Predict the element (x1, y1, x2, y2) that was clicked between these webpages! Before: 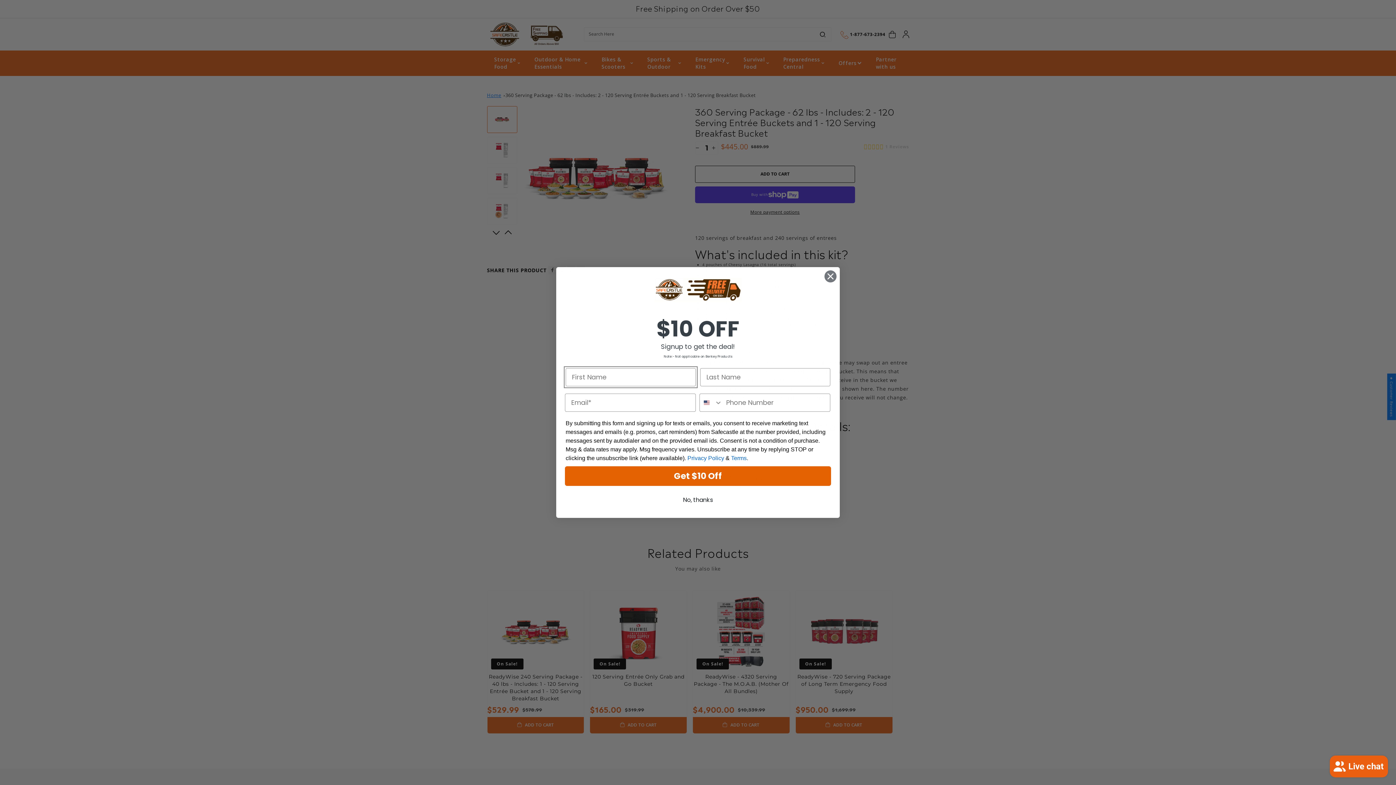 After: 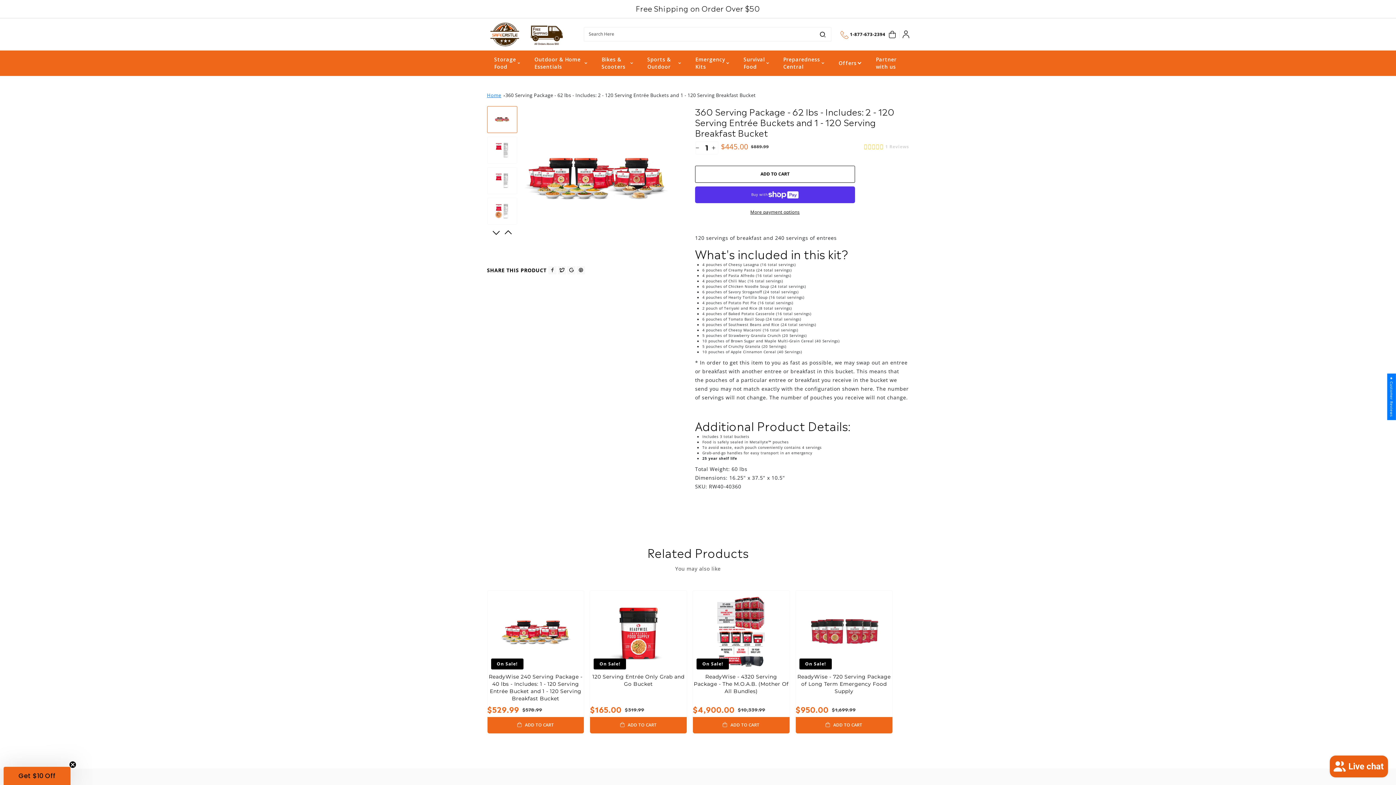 Action: bbox: (565, 493, 831, 507) label: No, thanks